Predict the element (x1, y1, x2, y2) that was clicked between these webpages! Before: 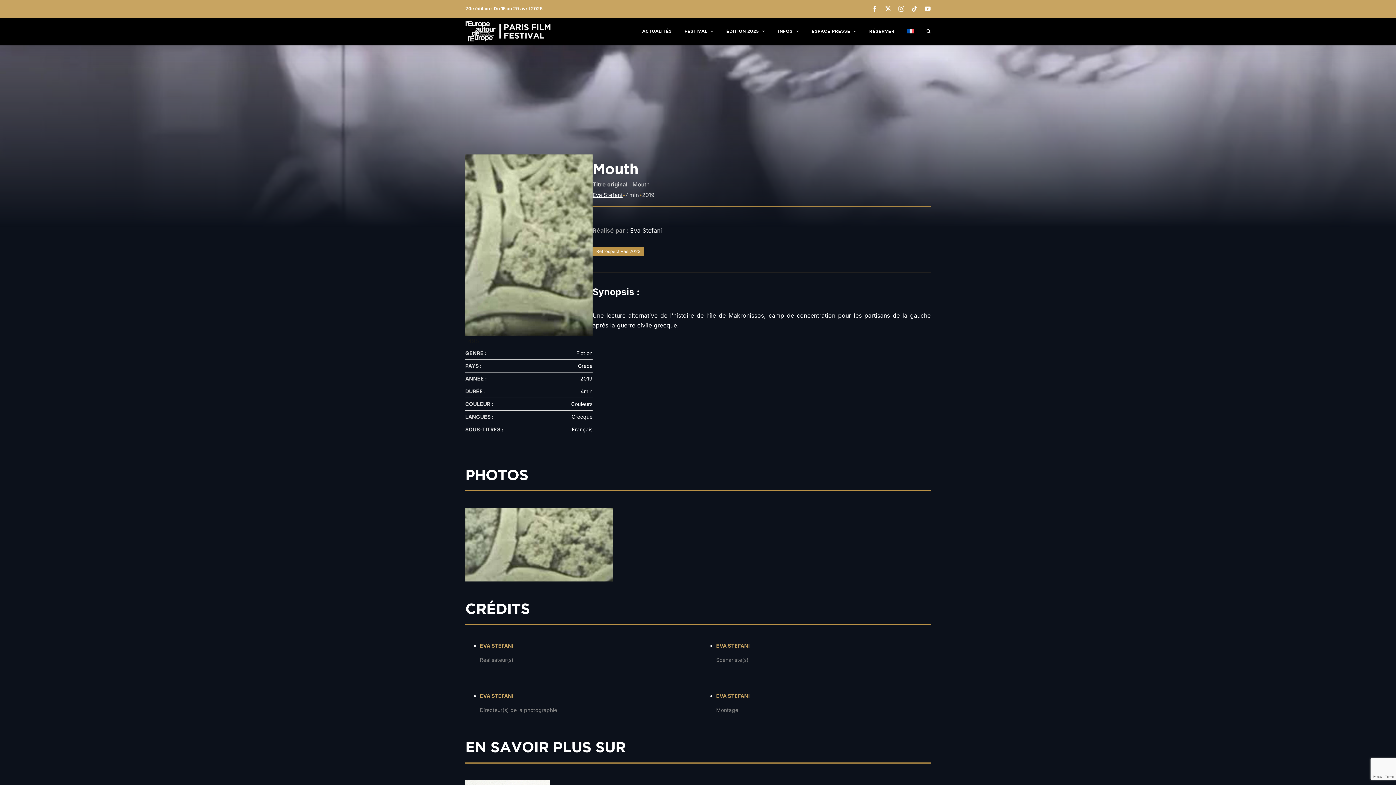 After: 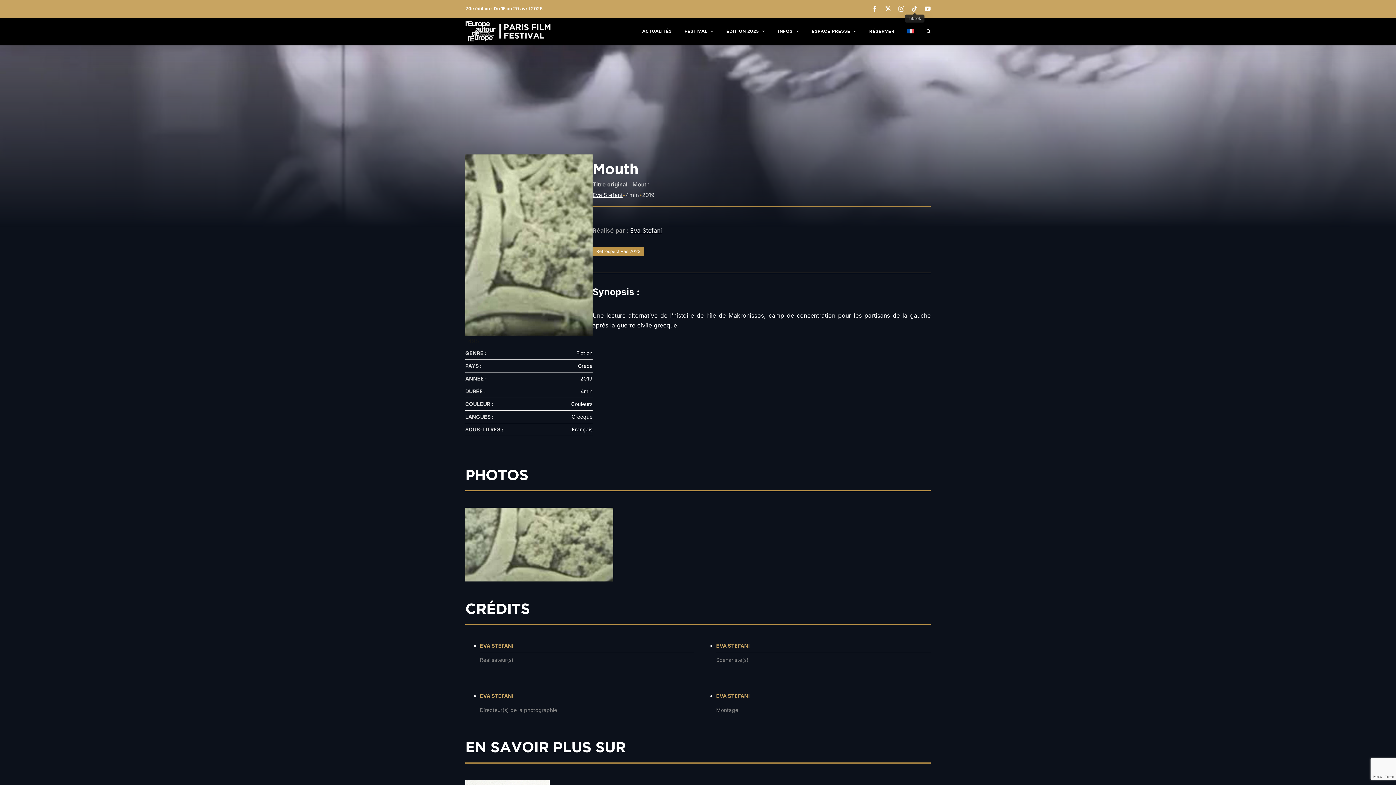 Action: bbox: (911, 5, 917, 11) label: Tiktok